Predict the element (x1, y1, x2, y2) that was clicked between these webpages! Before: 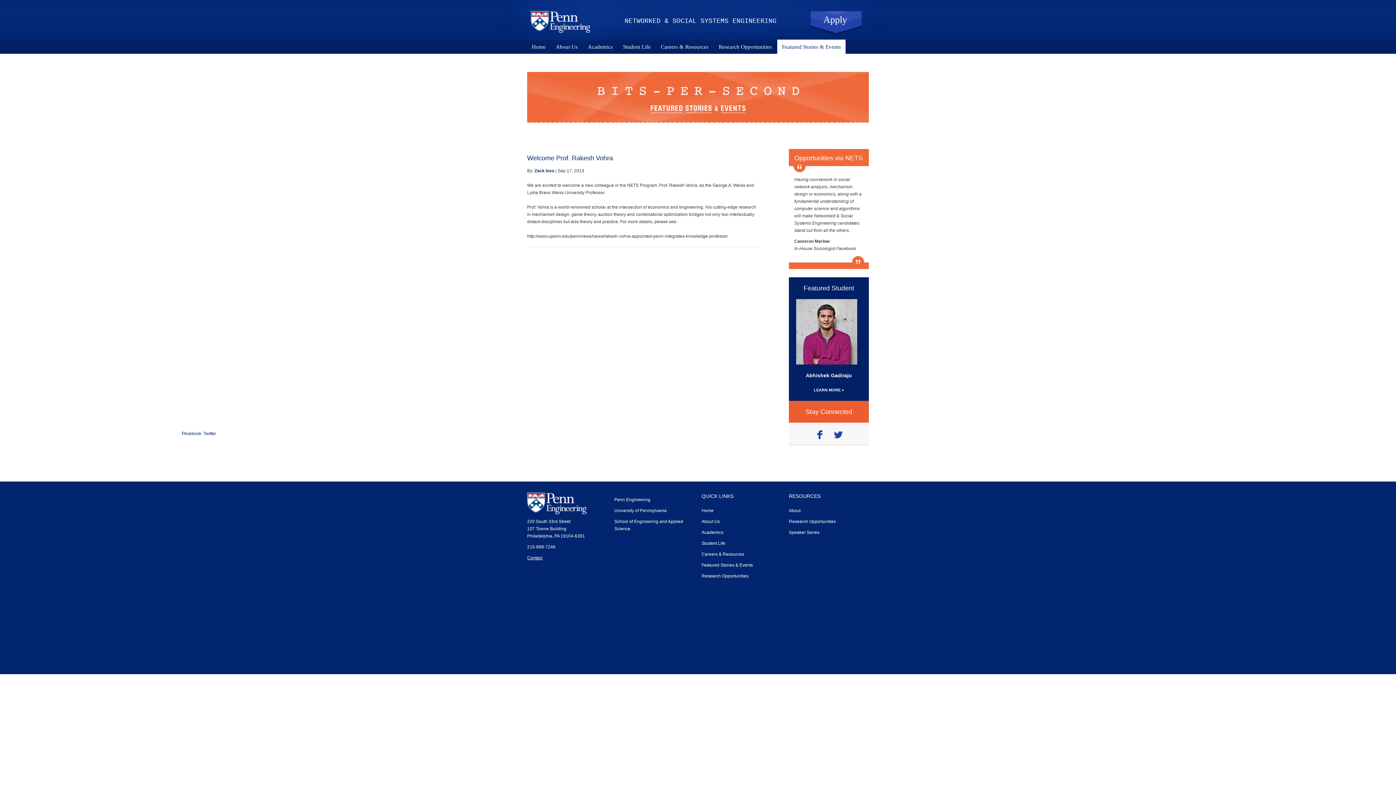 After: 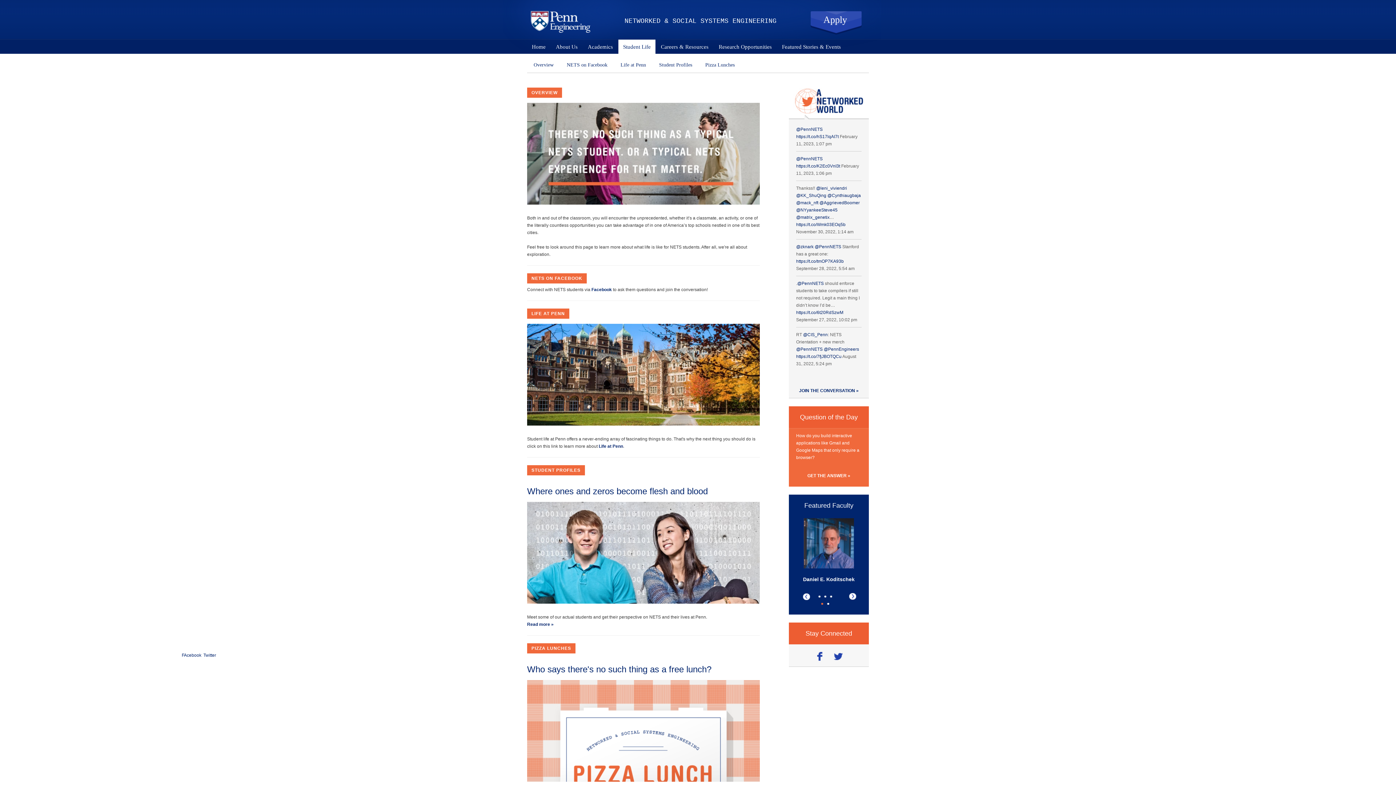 Action: label: Student Life bbox: (618, 39, 655, 54)